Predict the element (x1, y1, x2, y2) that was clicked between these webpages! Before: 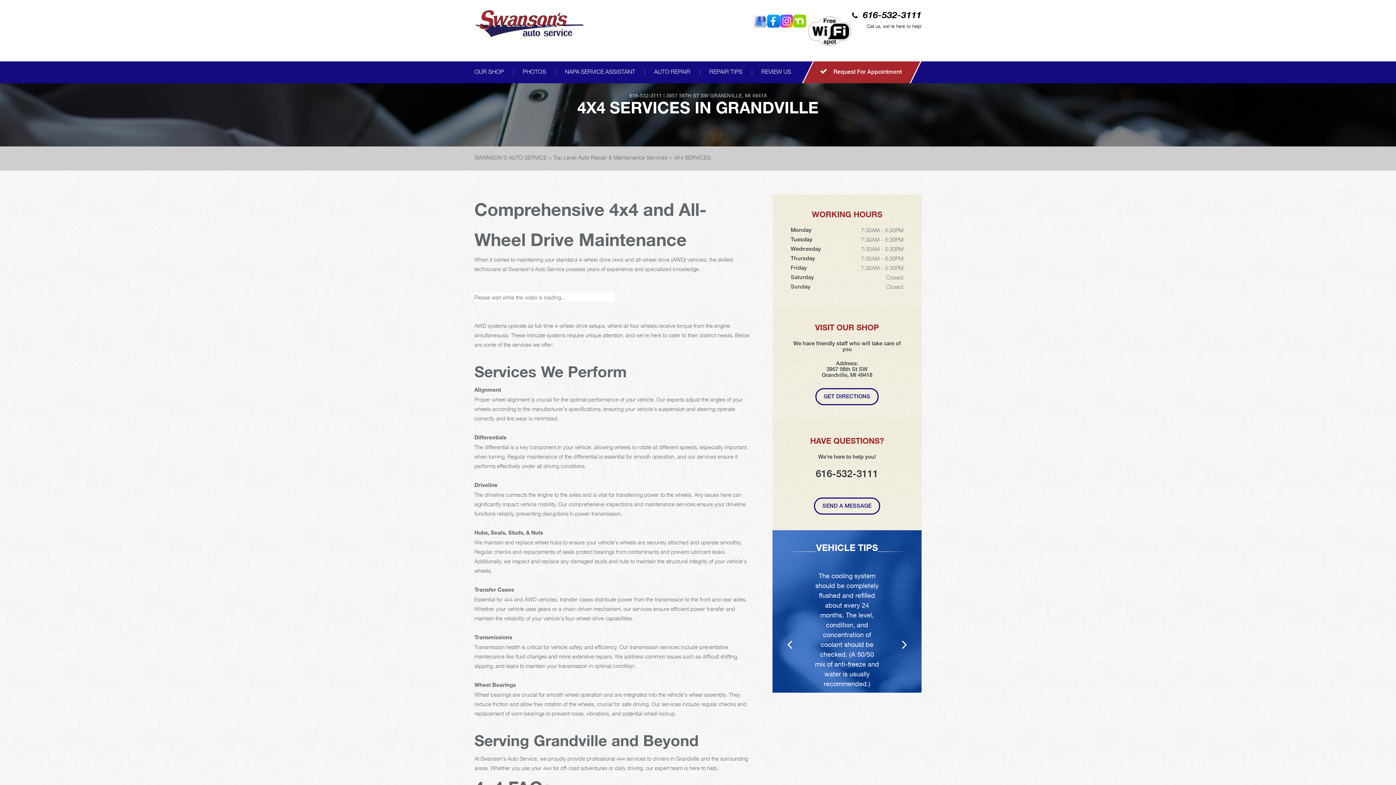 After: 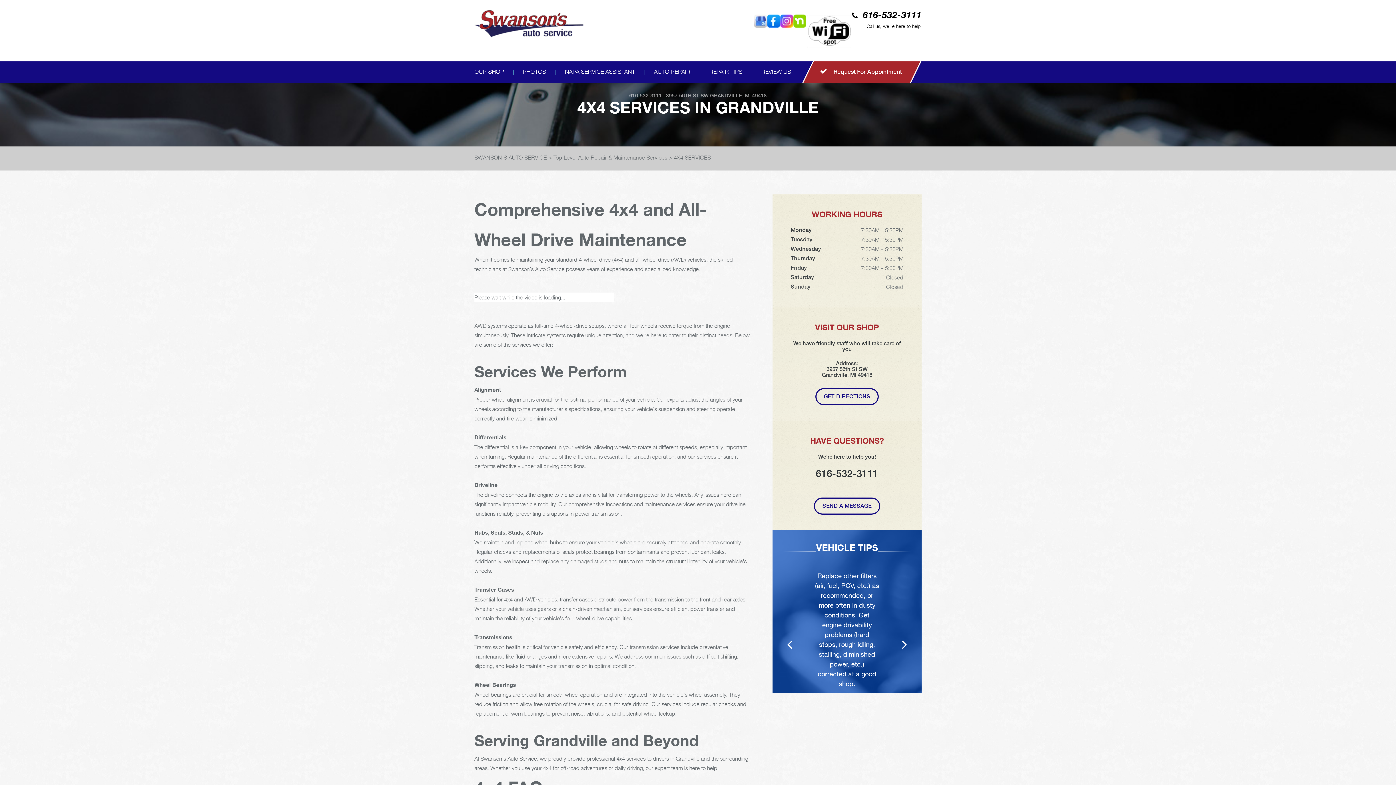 Action: label: 616-532-3111 bbox: (816, 468, 878, 479)